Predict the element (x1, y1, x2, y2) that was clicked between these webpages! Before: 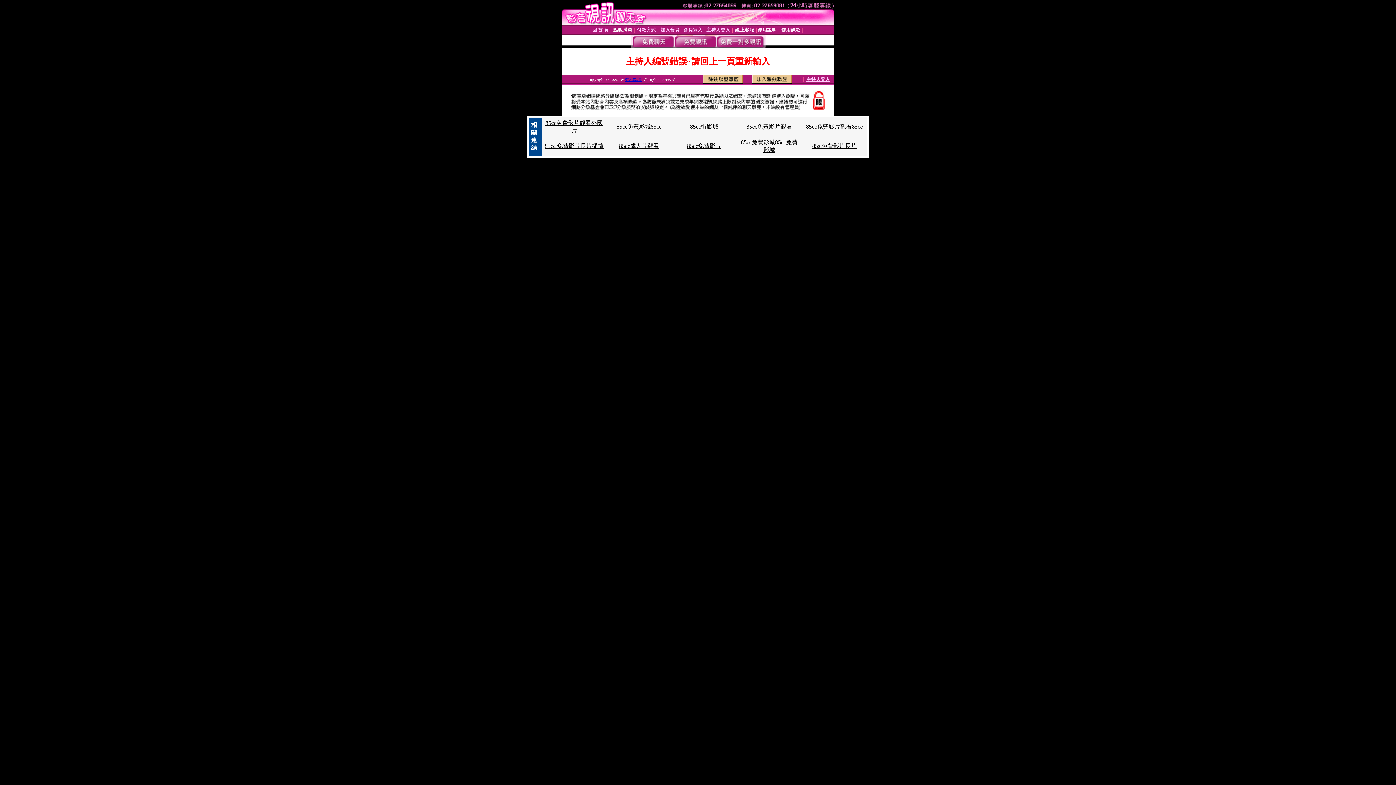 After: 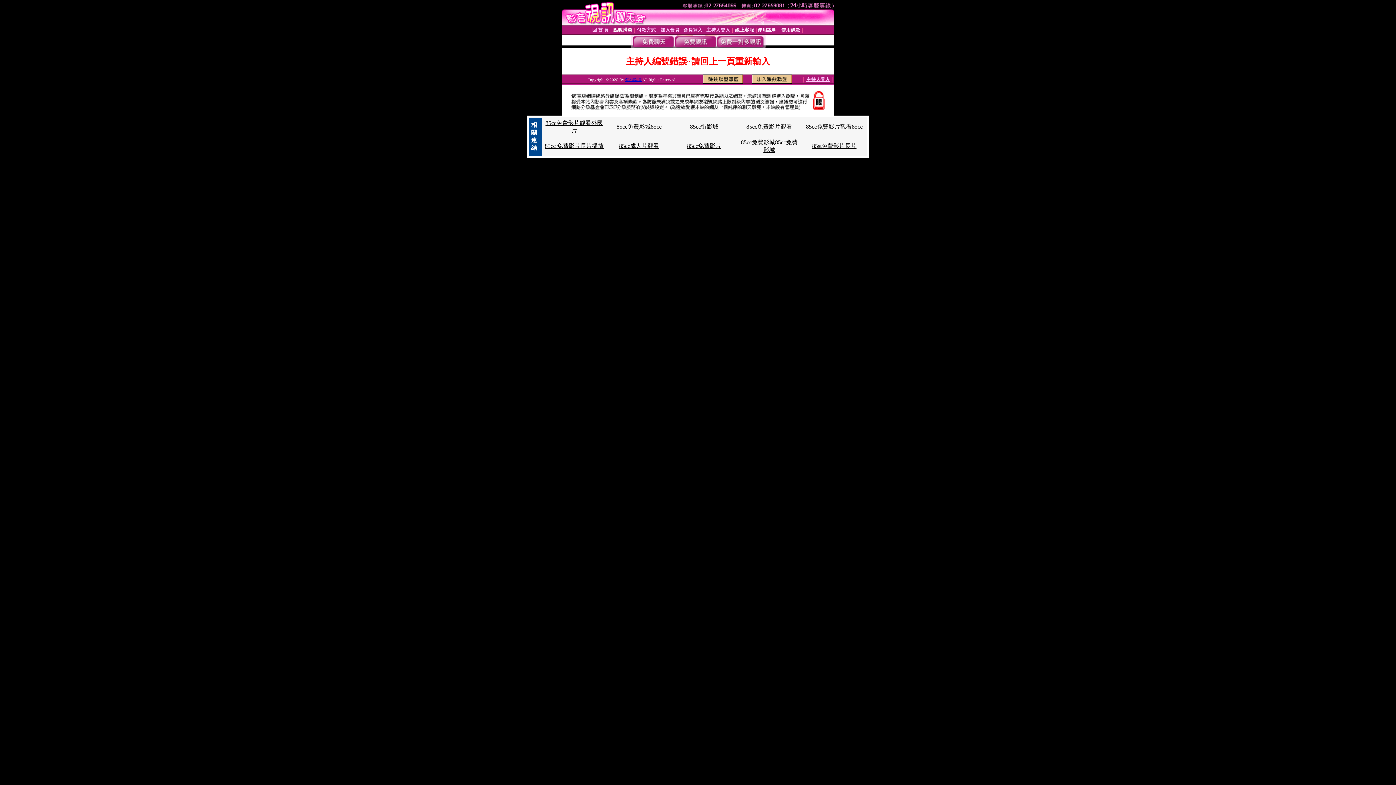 Action: bbox: (690, 123, 718, 129) label: 85cc街影城